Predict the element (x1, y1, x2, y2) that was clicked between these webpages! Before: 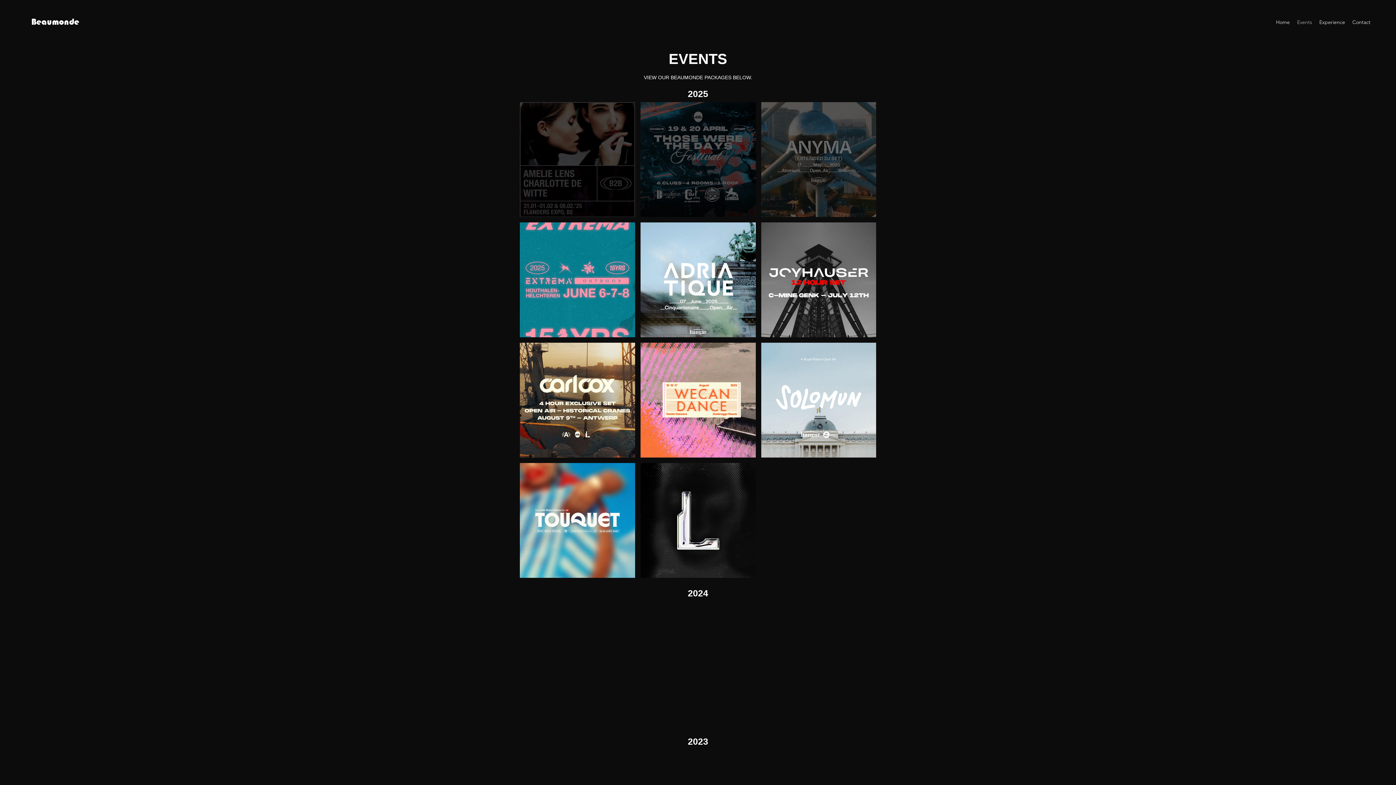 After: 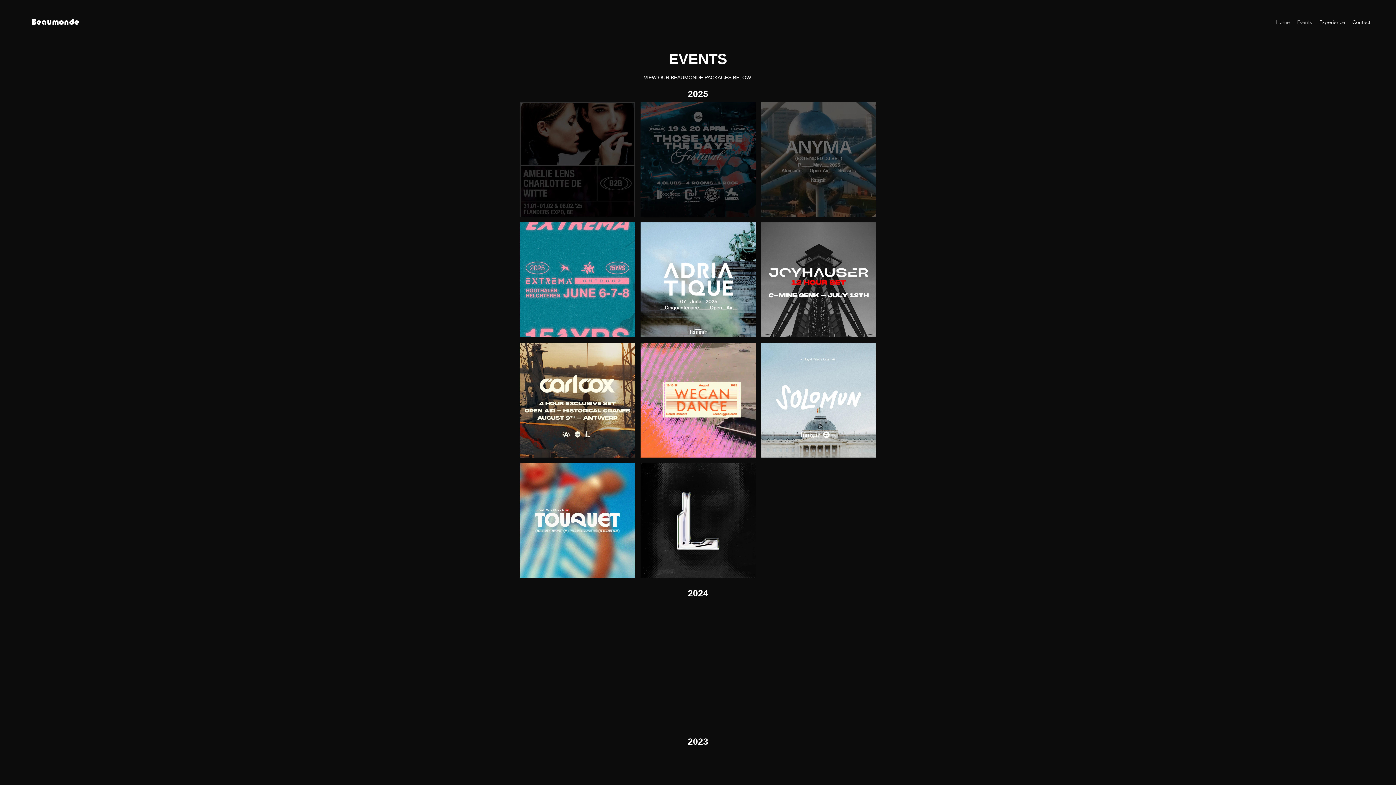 Action: bbox: (1293, 16, 1316, 27) label: Events